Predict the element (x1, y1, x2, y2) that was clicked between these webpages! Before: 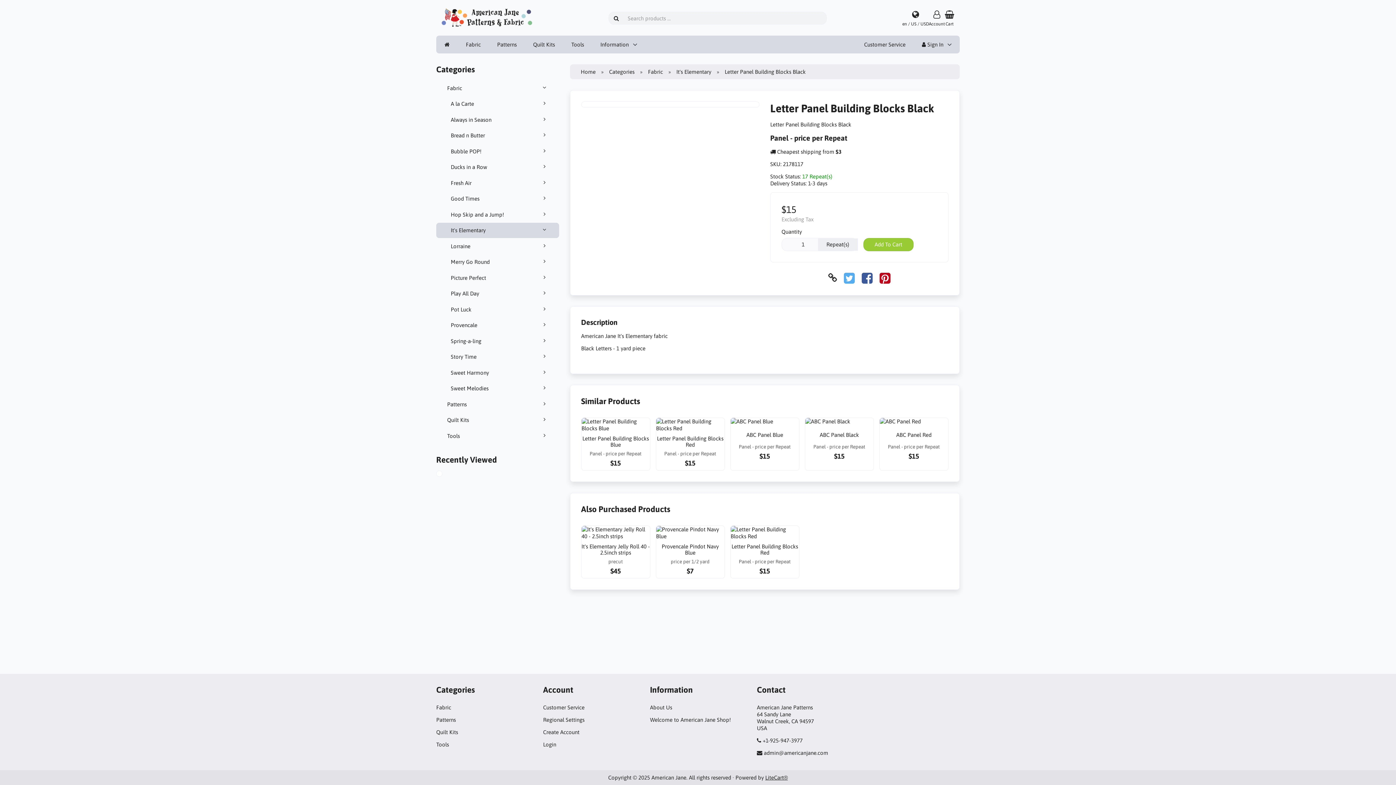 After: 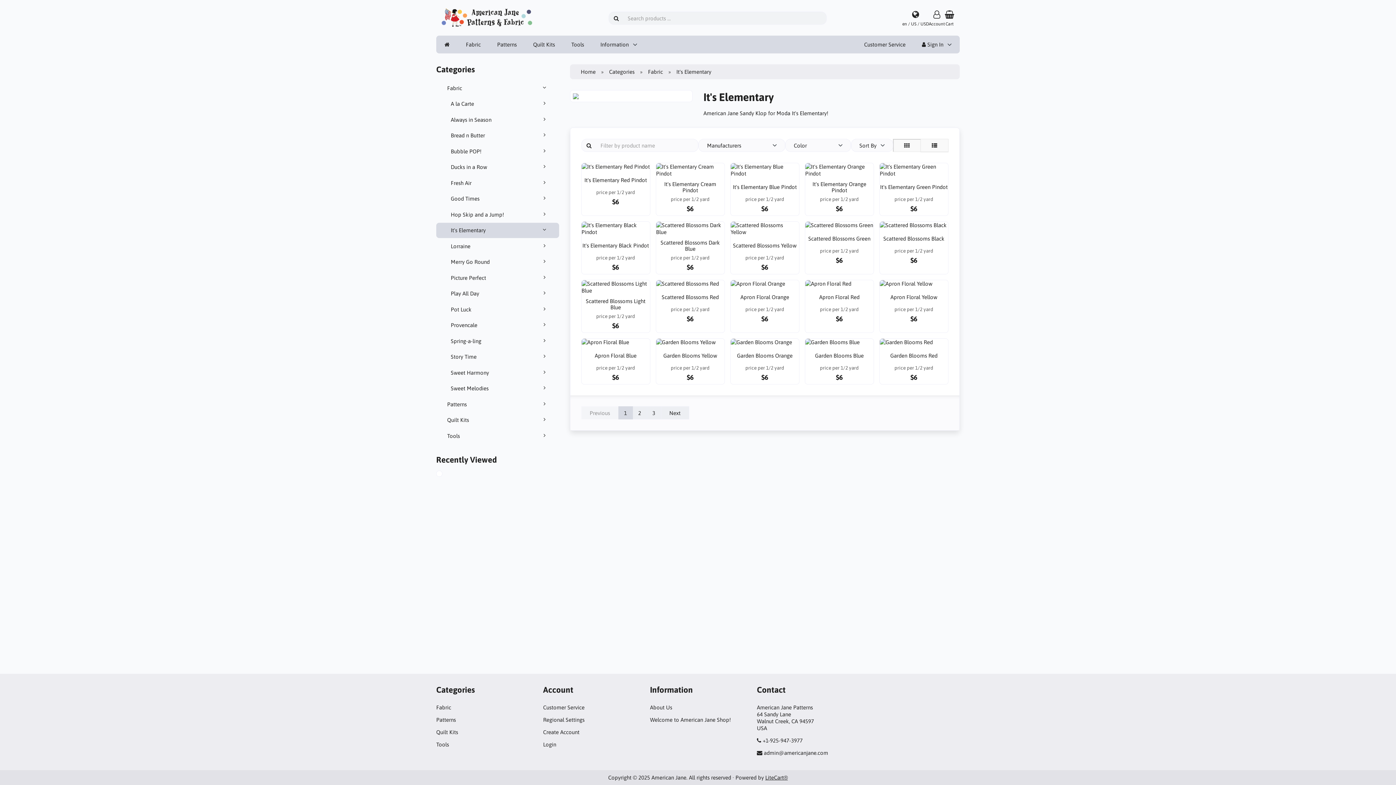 Action: bbox: (676, 68, 711, 74) label: It's Elementary